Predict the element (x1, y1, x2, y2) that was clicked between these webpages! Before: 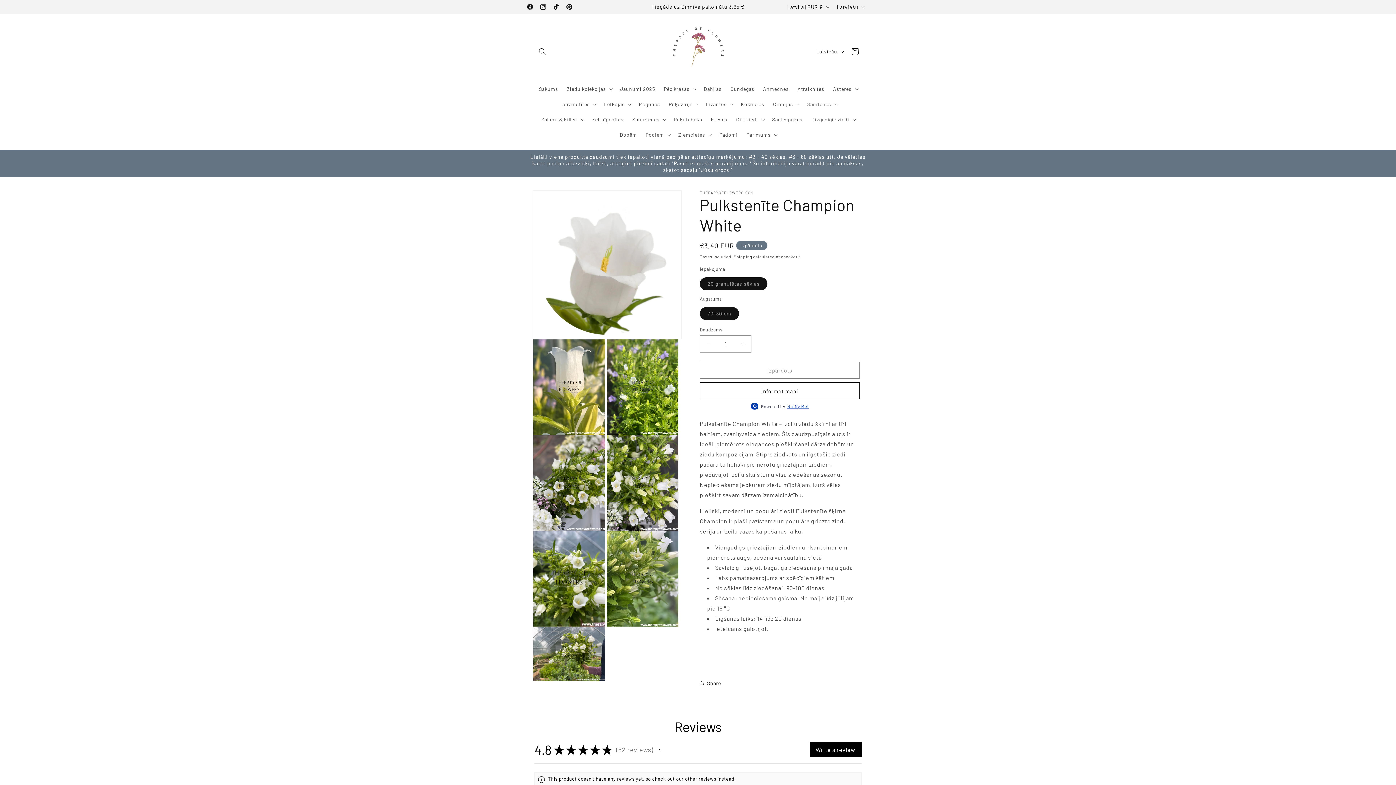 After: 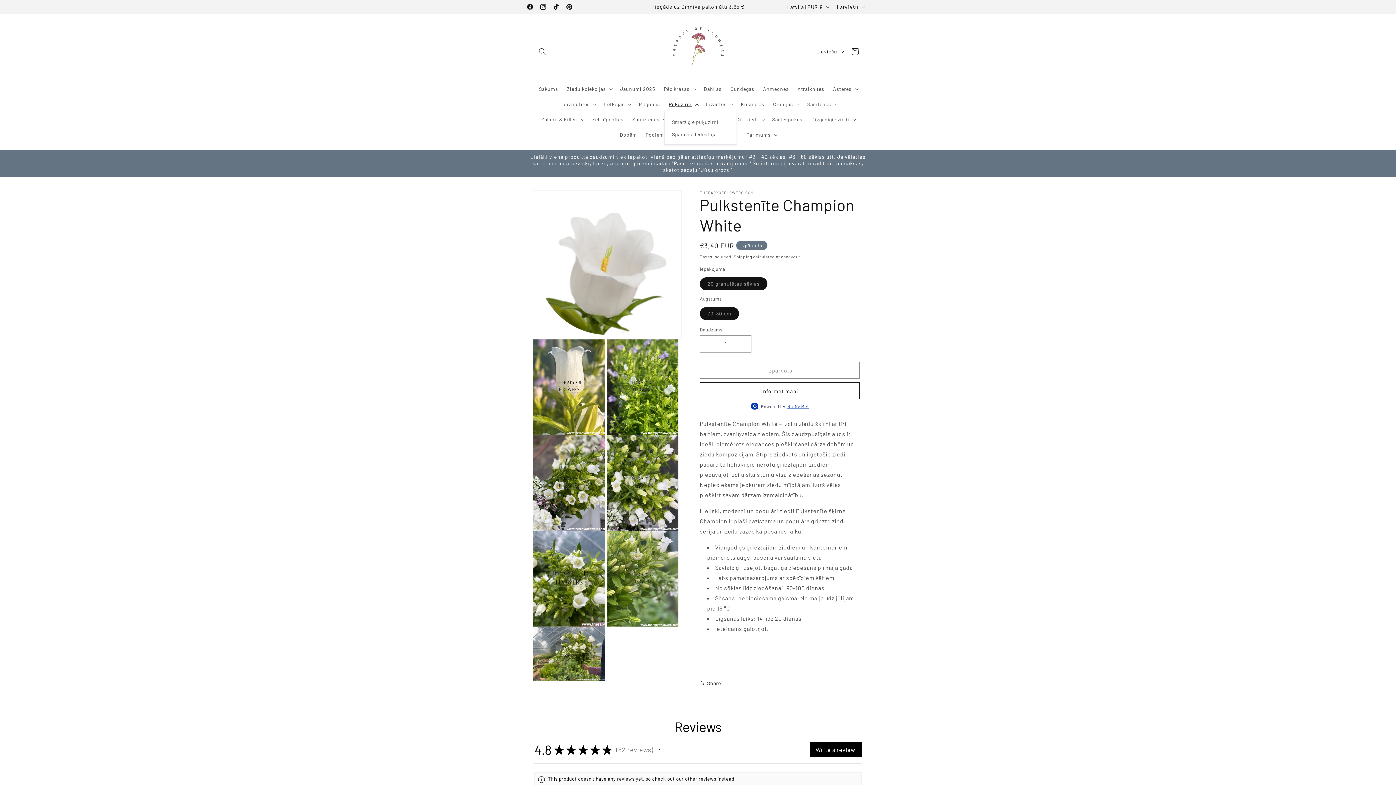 Action: label: Puķuzirņi bbox: (664, 96, 701, 112)